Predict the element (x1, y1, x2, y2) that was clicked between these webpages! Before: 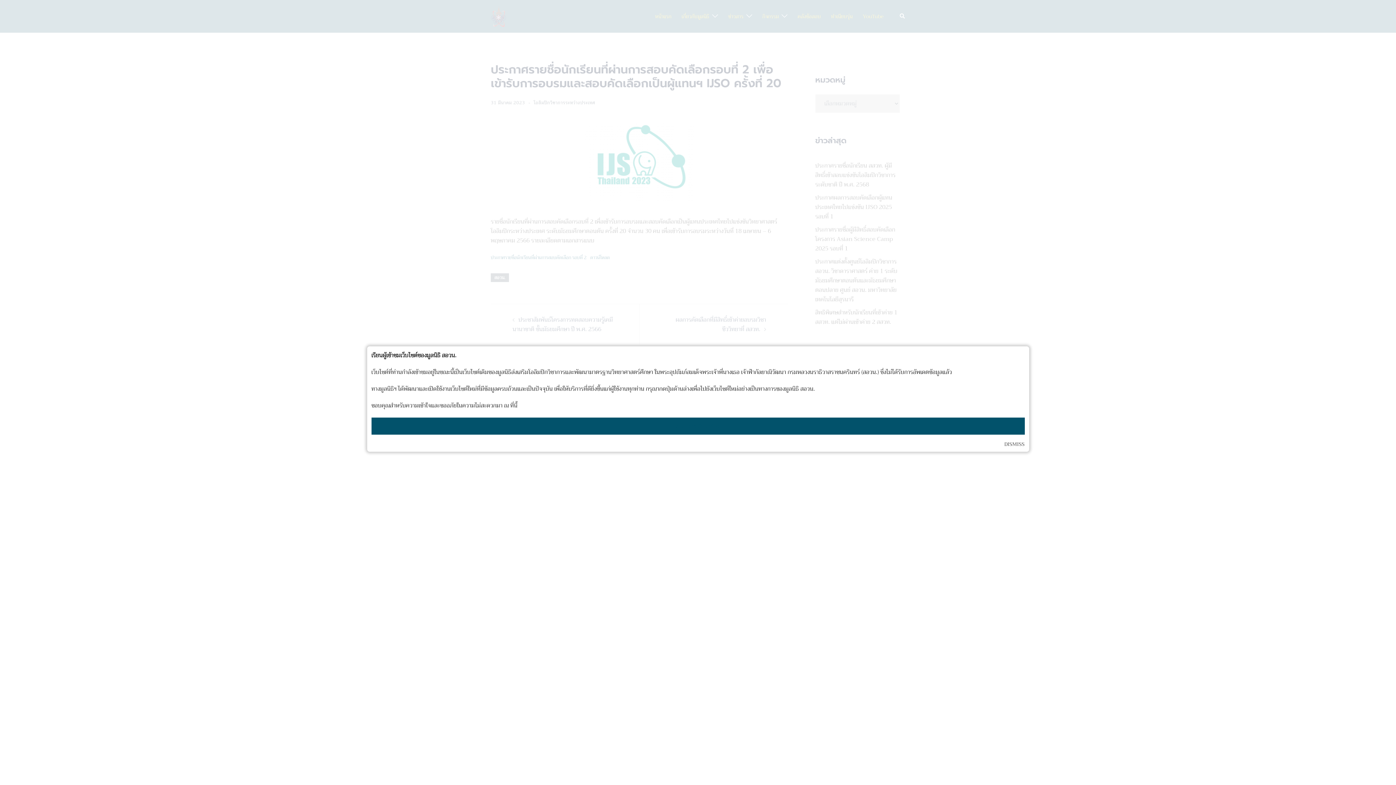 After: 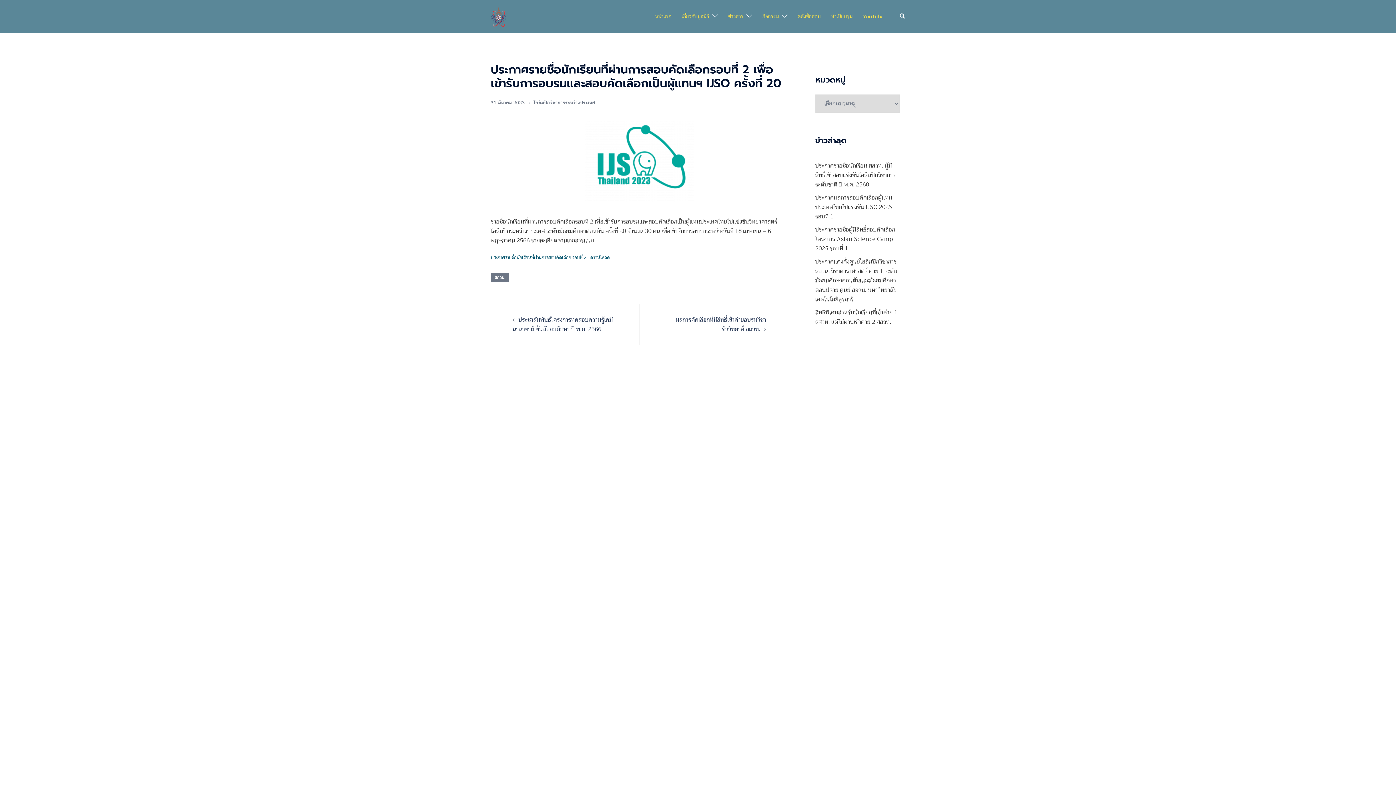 Action: label: DISMISS bbox: (1004, 439, 1024, 448)